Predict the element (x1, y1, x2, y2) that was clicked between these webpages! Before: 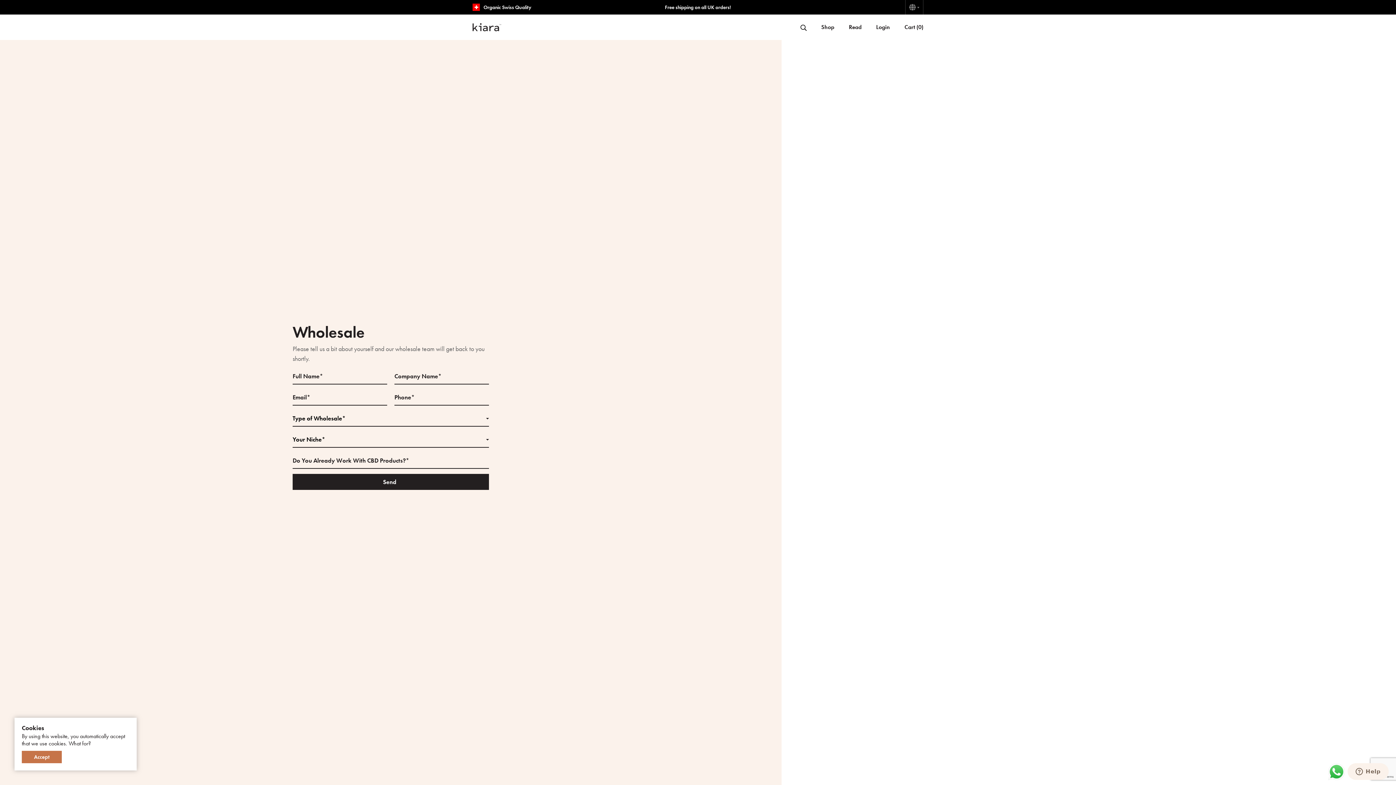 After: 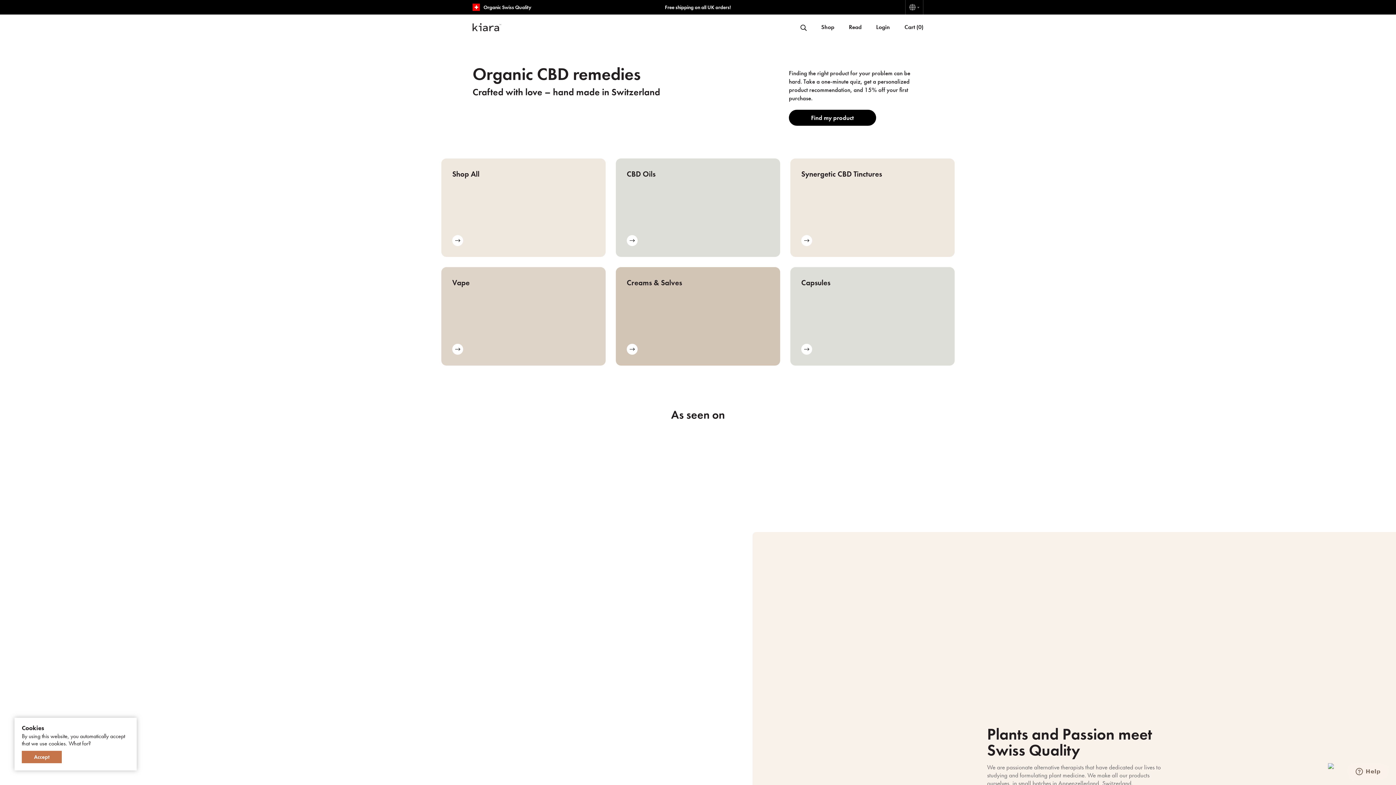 Action: bbox: (472, 23, 501, 31)